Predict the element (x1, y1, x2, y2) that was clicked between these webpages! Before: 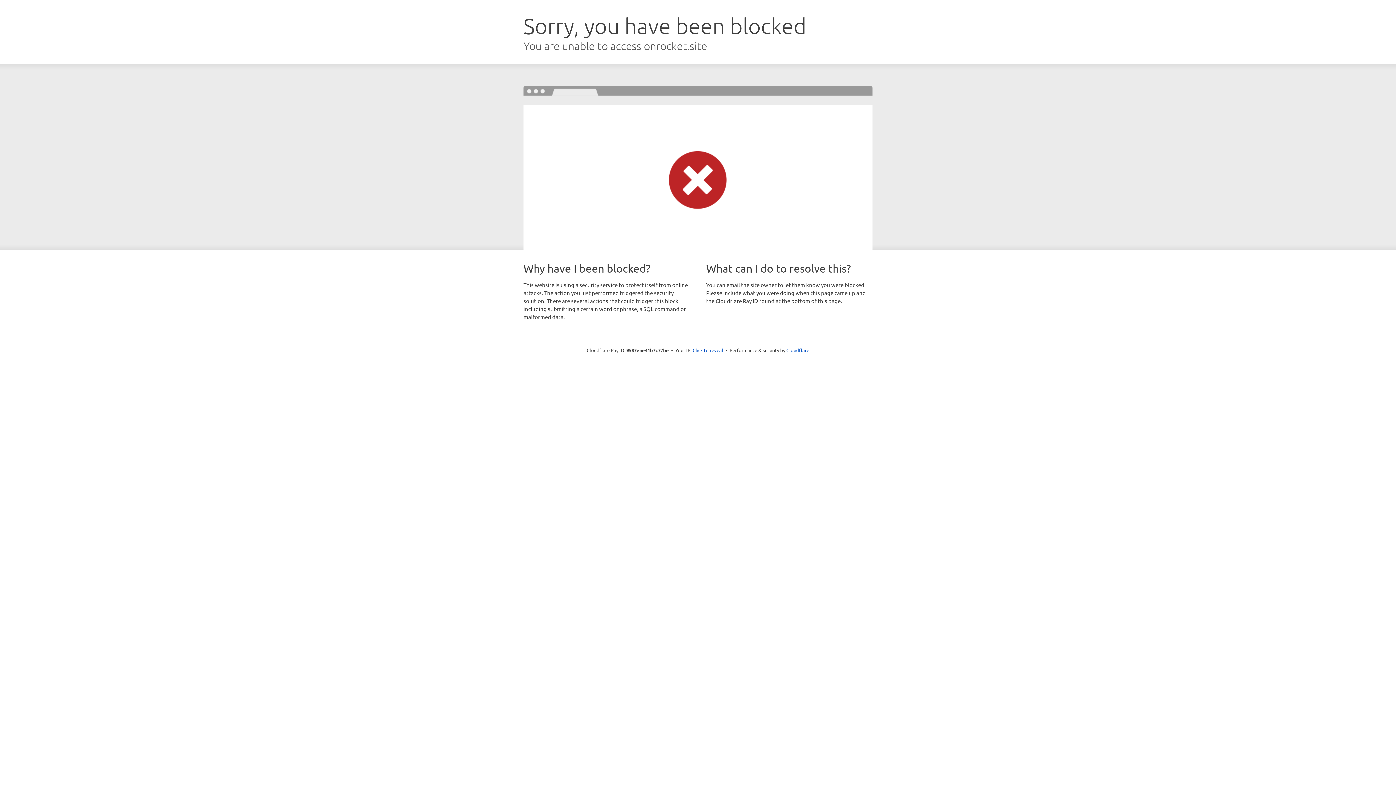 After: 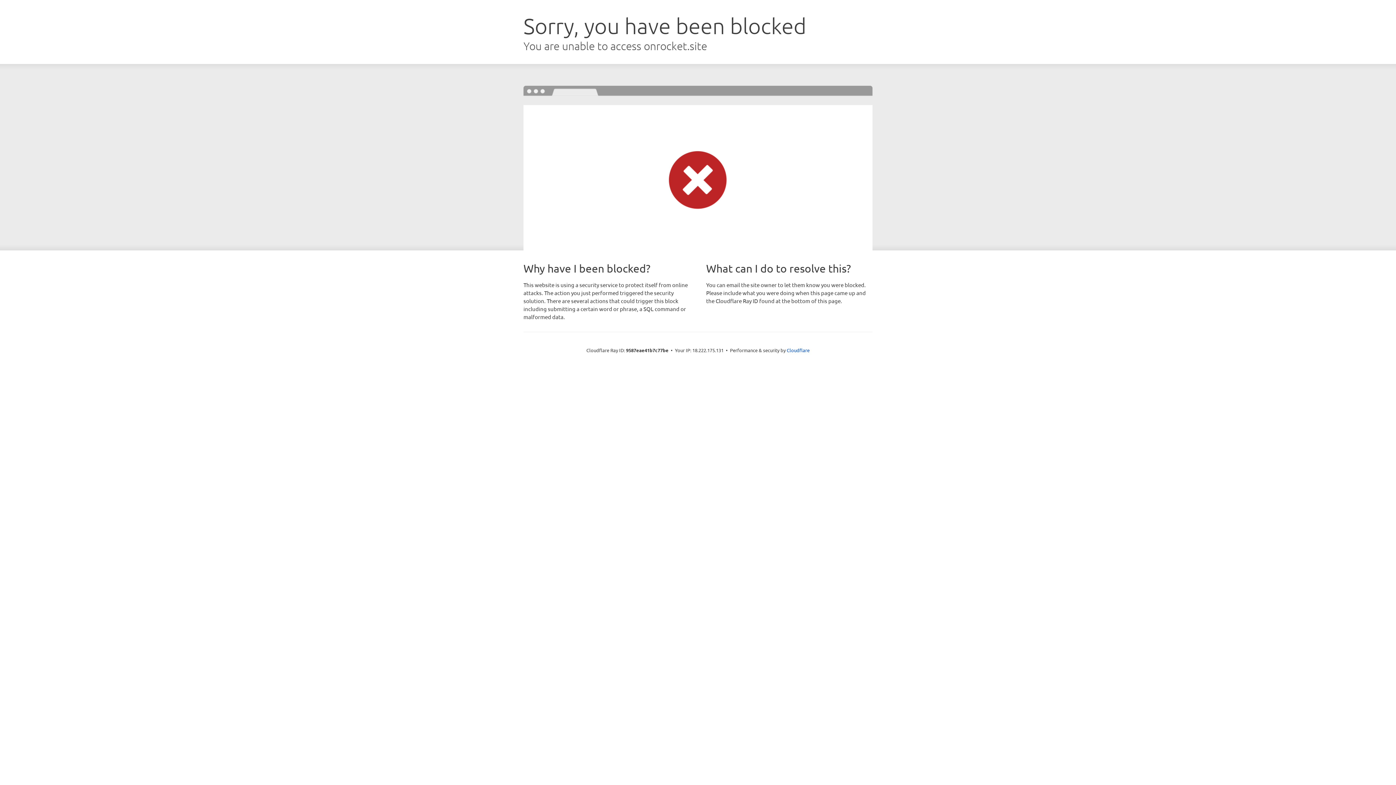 Action: label: Click to reveal bbox: (692, 346, 723, 353)